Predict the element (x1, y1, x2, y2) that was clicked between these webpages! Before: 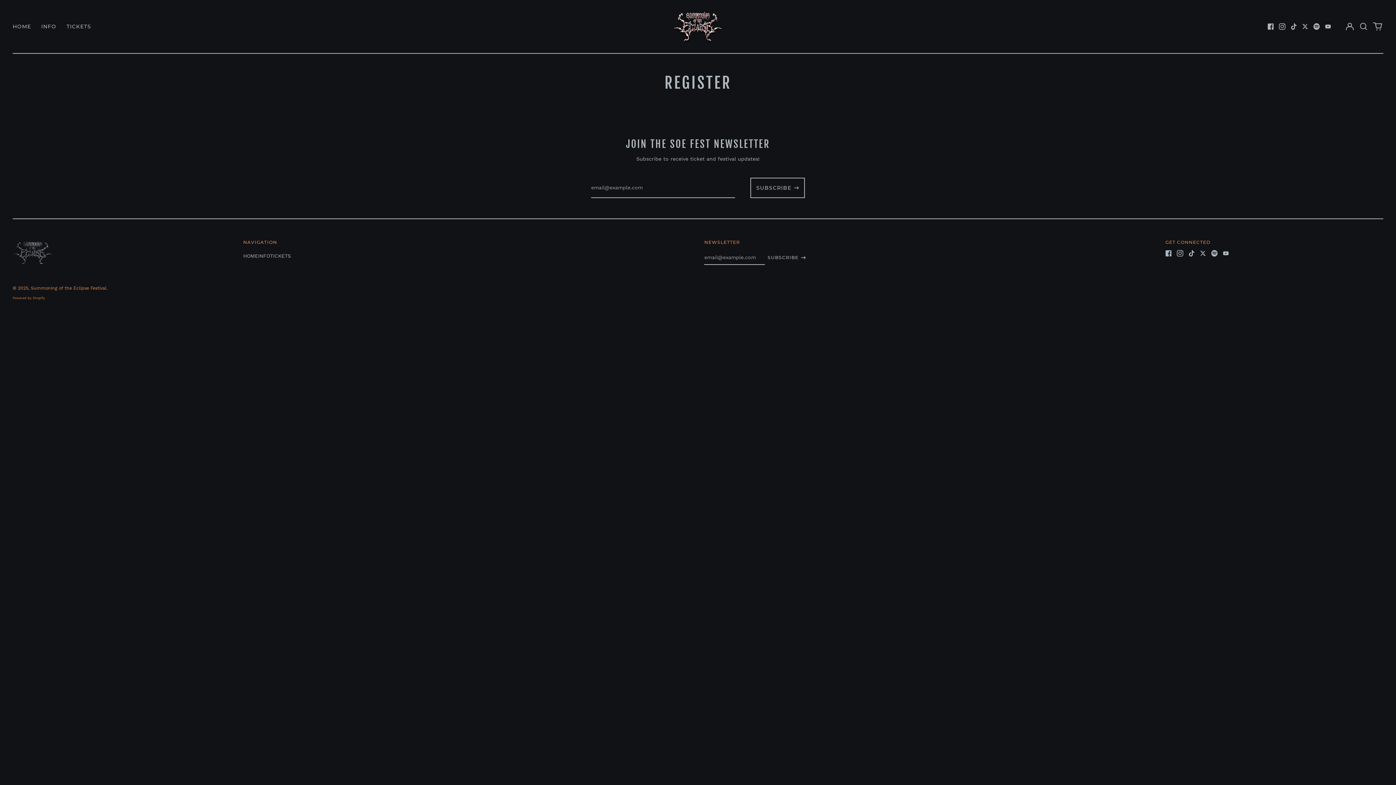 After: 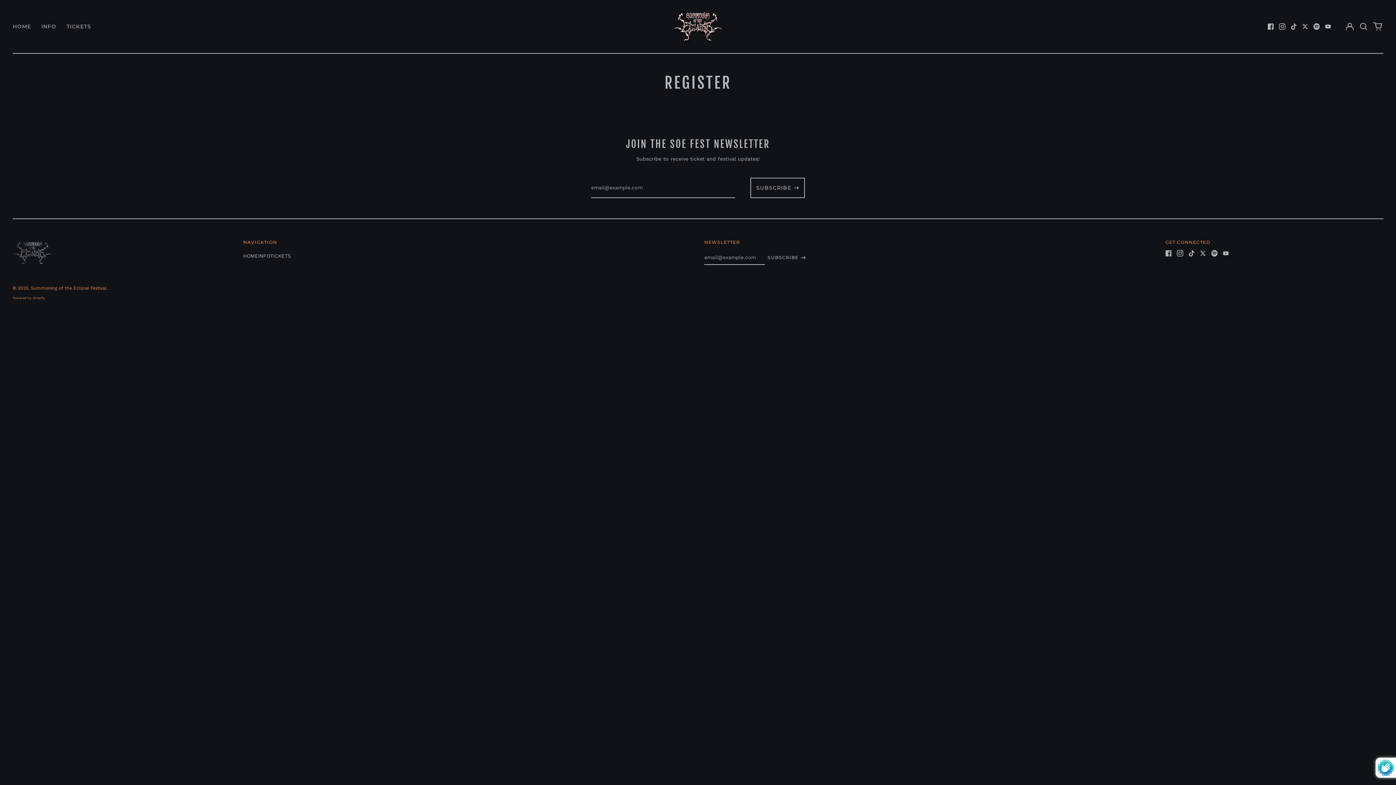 Action: label: SUBSCRIBE bbox: (767, 250, 806, 265)